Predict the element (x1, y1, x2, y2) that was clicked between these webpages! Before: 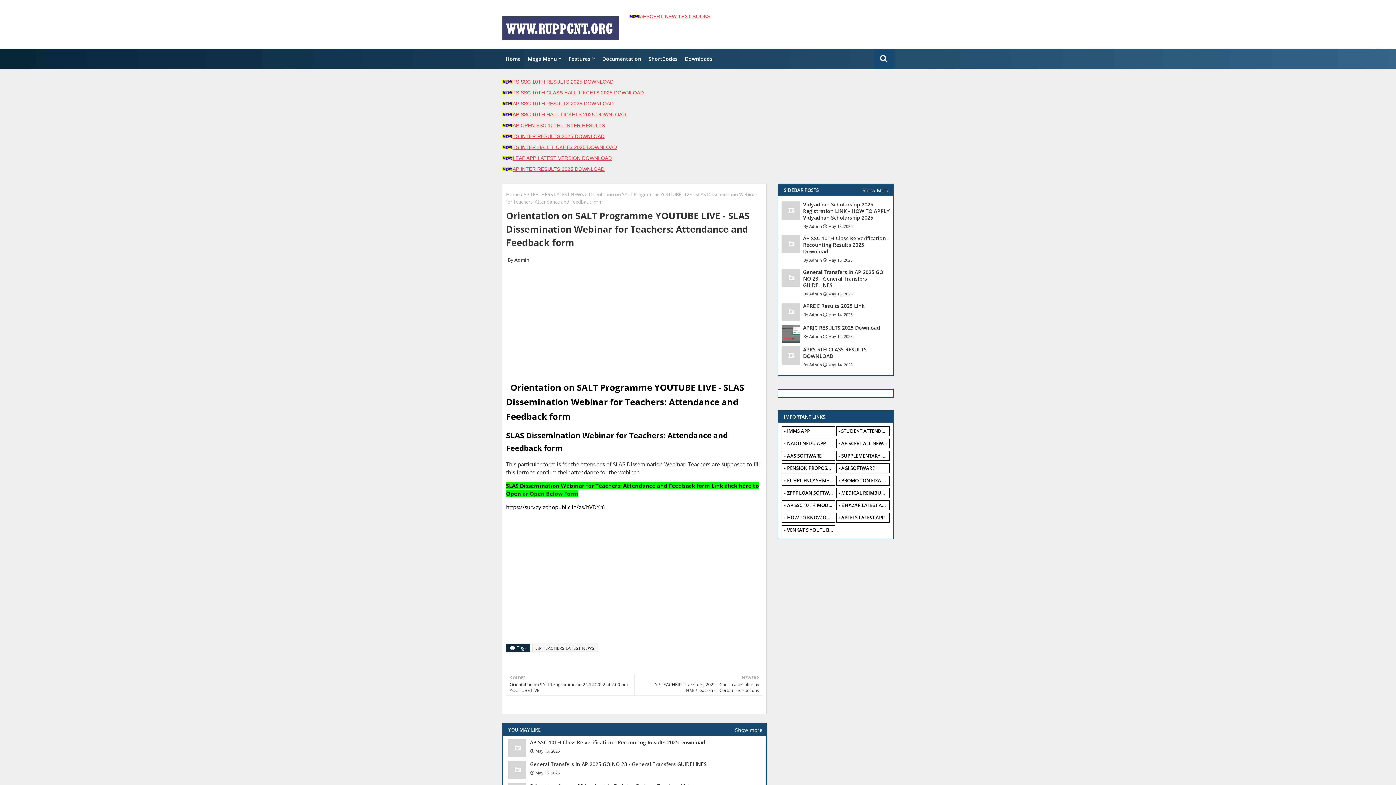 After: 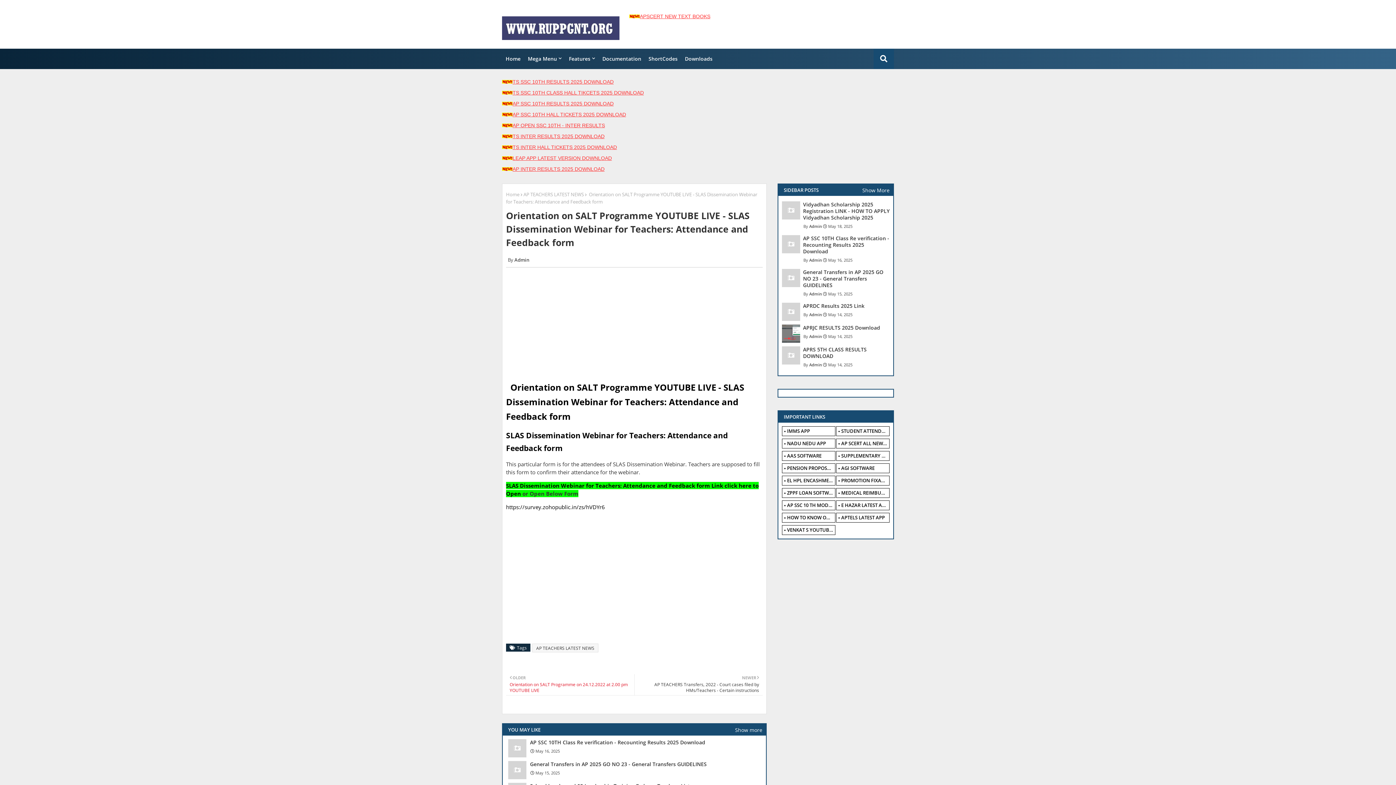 Action: bbox: (509, 674, 634, 693) label: OLDER

Orientation on SALT Programme on 24.12.2022 at 2.00 pm YOUTUBE LIVE